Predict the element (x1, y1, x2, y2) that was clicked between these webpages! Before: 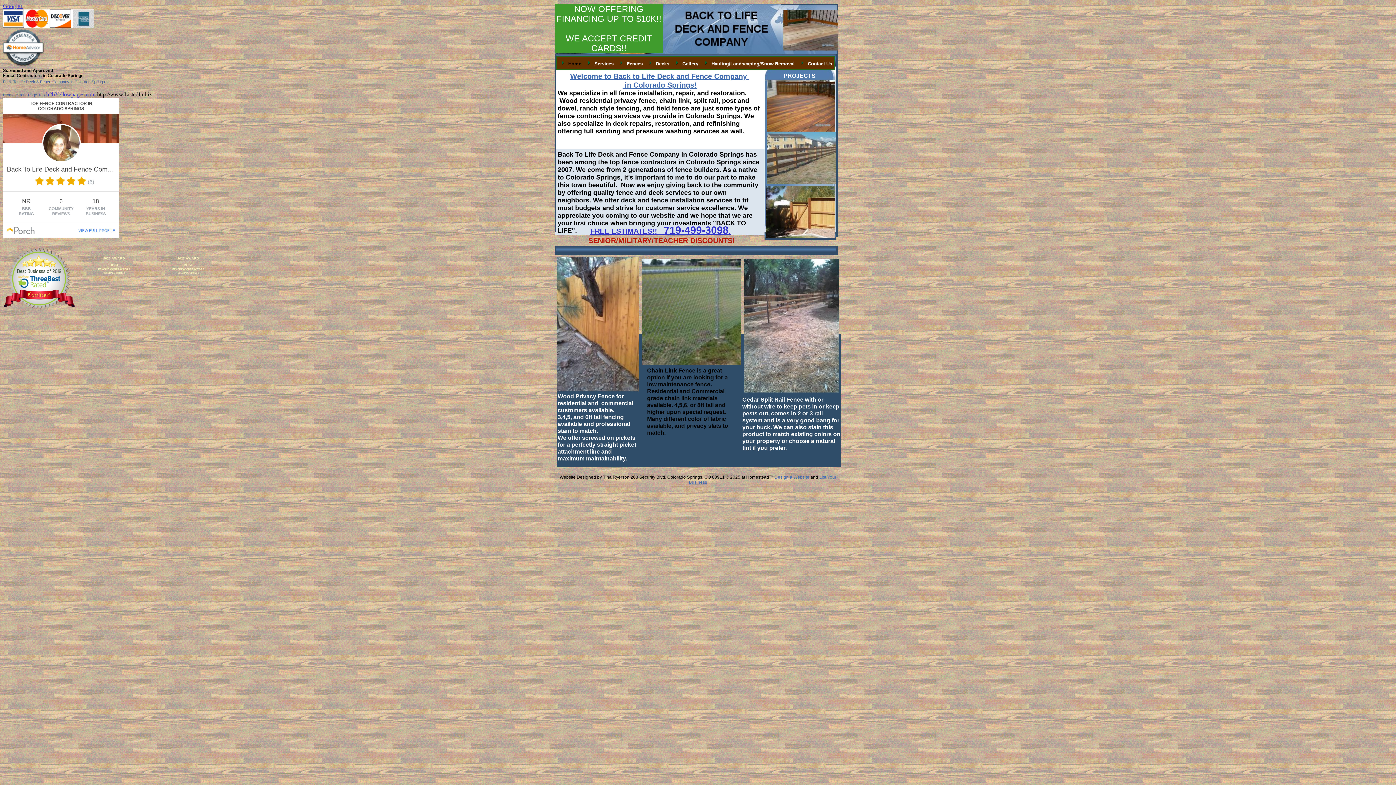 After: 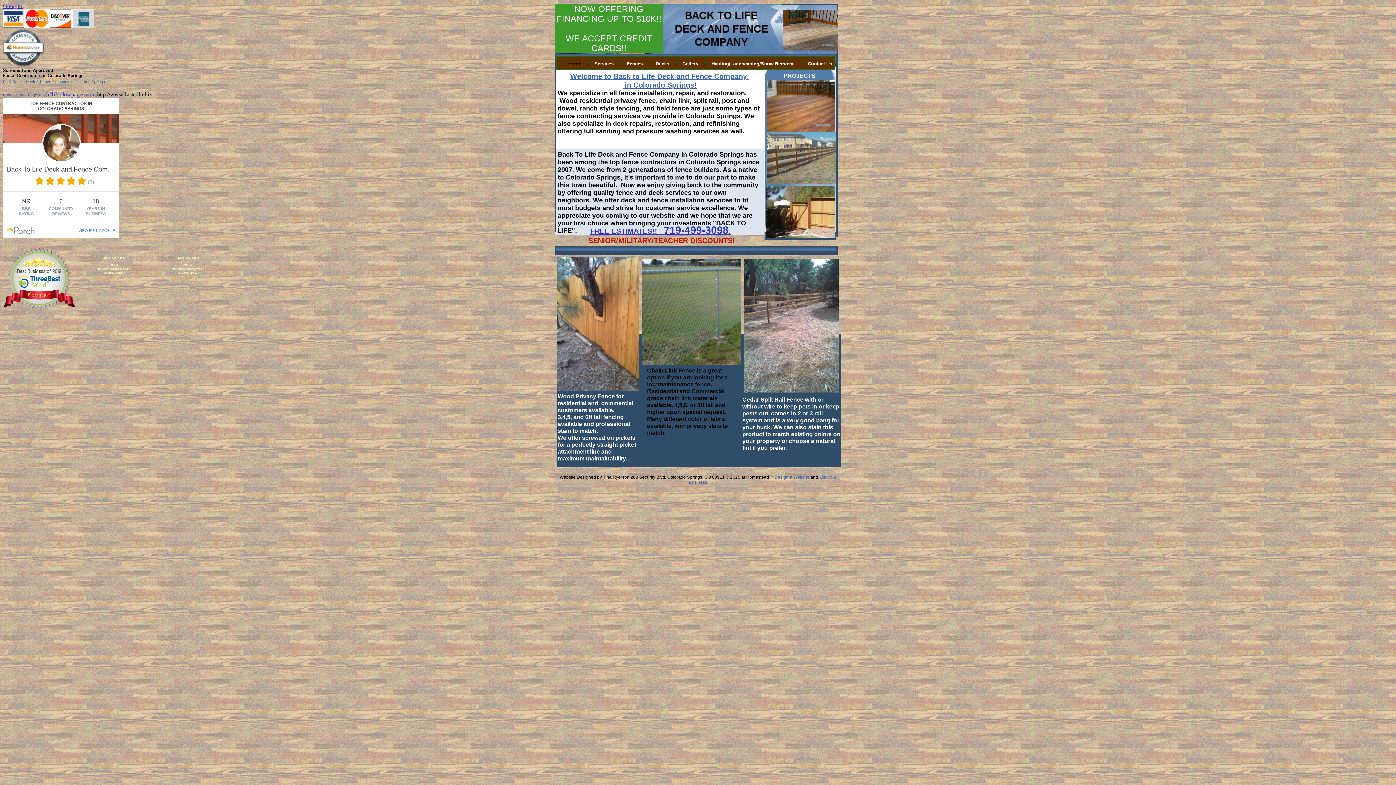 Action: bbox: (2, 22, 94, 28)